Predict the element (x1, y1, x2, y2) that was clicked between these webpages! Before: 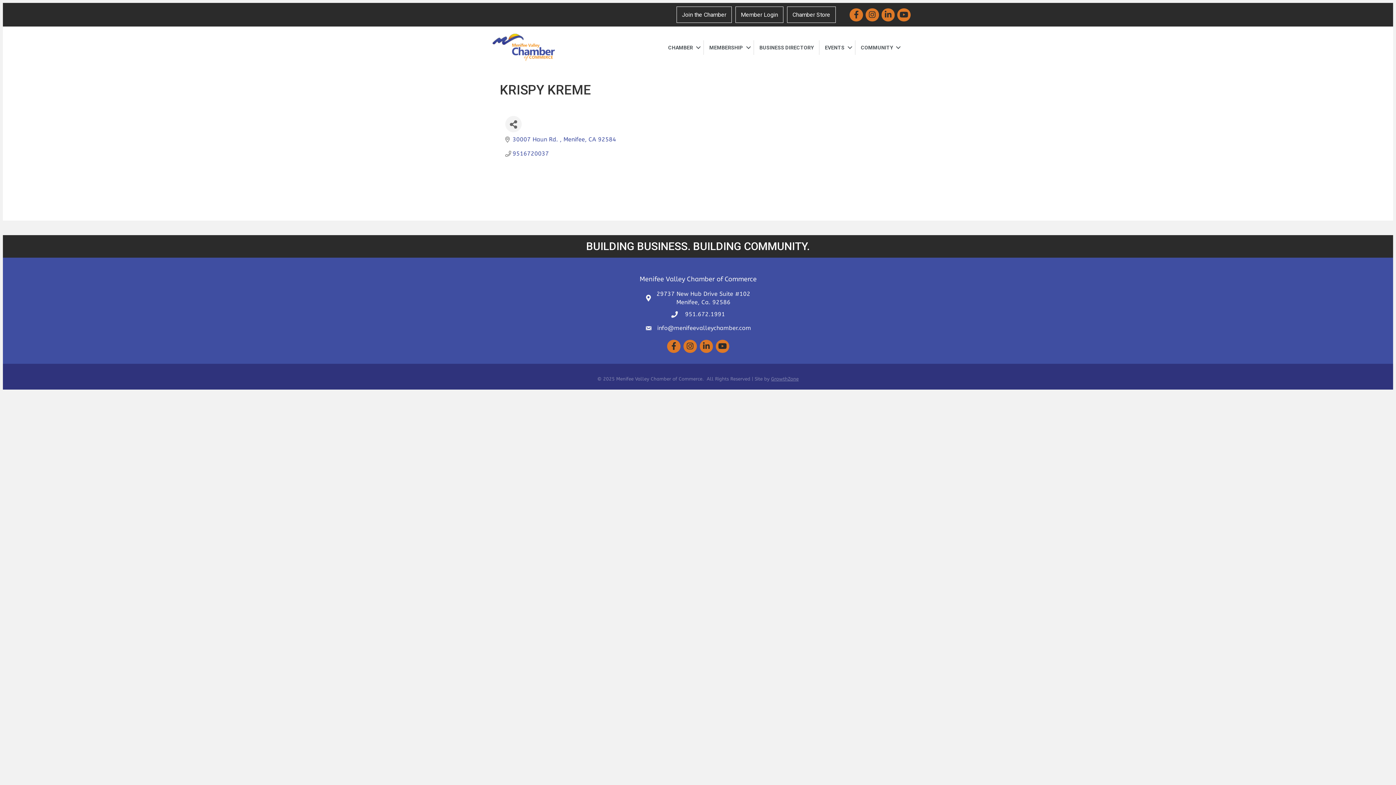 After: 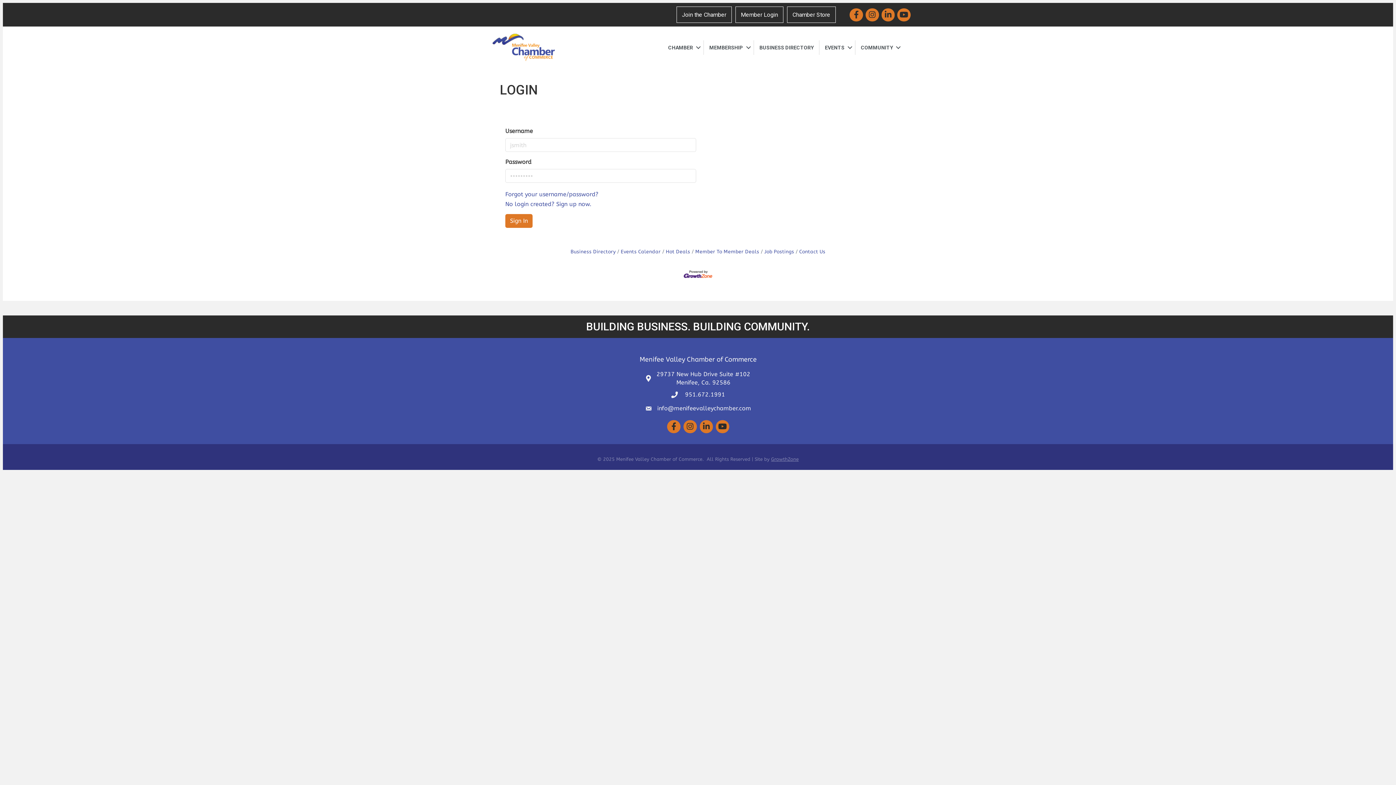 Action: bbox: (735, 6, 783, 22) label: Member Login